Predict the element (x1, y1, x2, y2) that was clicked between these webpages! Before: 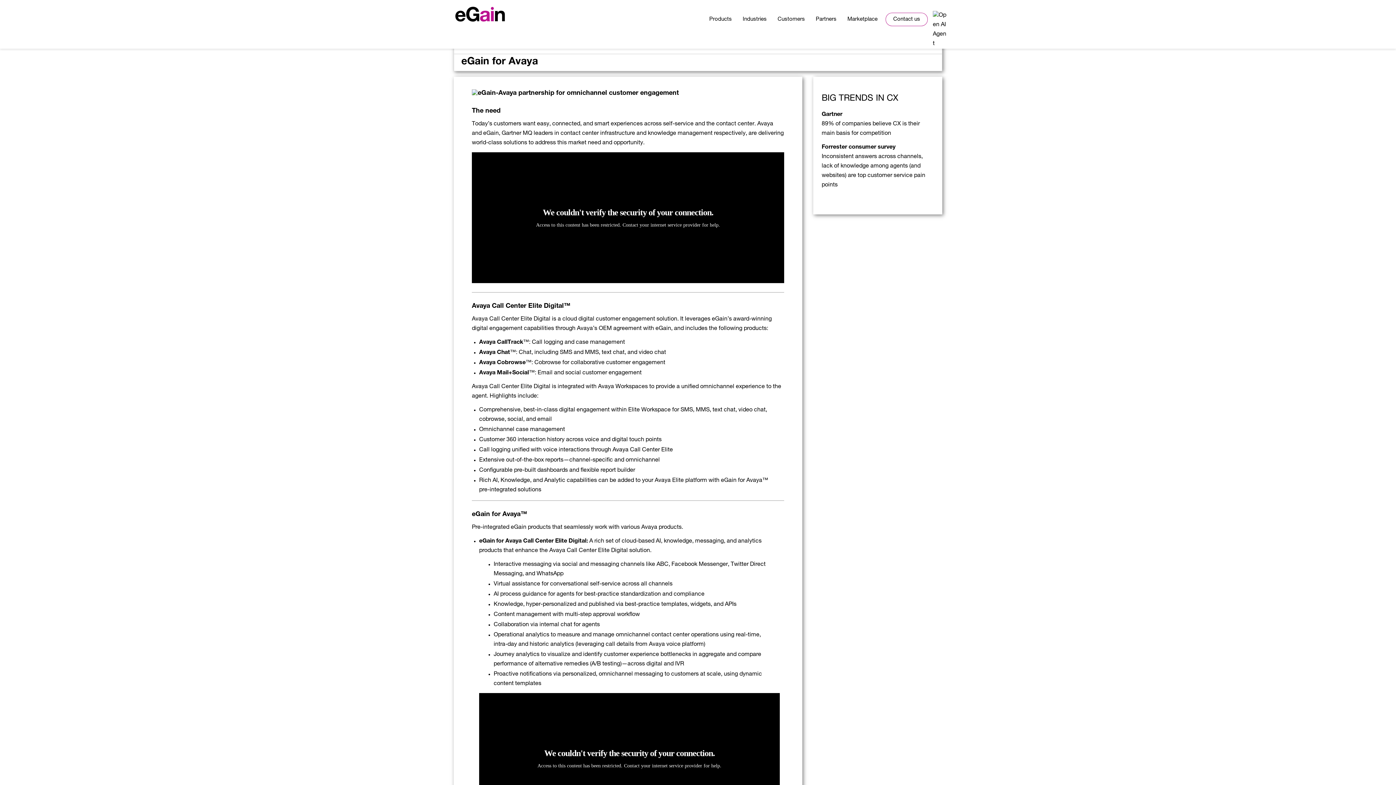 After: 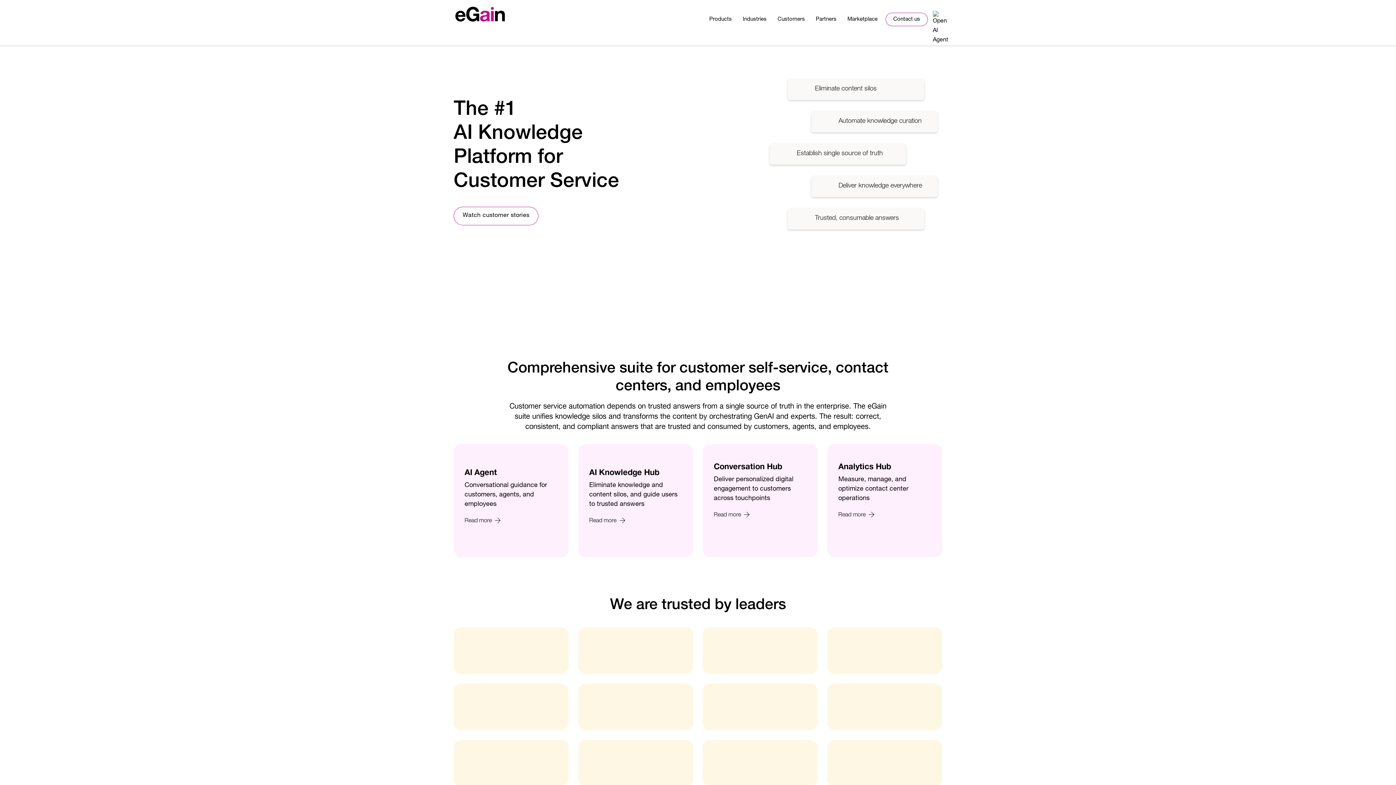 Action: bbox: (453, 10, 506, 15)